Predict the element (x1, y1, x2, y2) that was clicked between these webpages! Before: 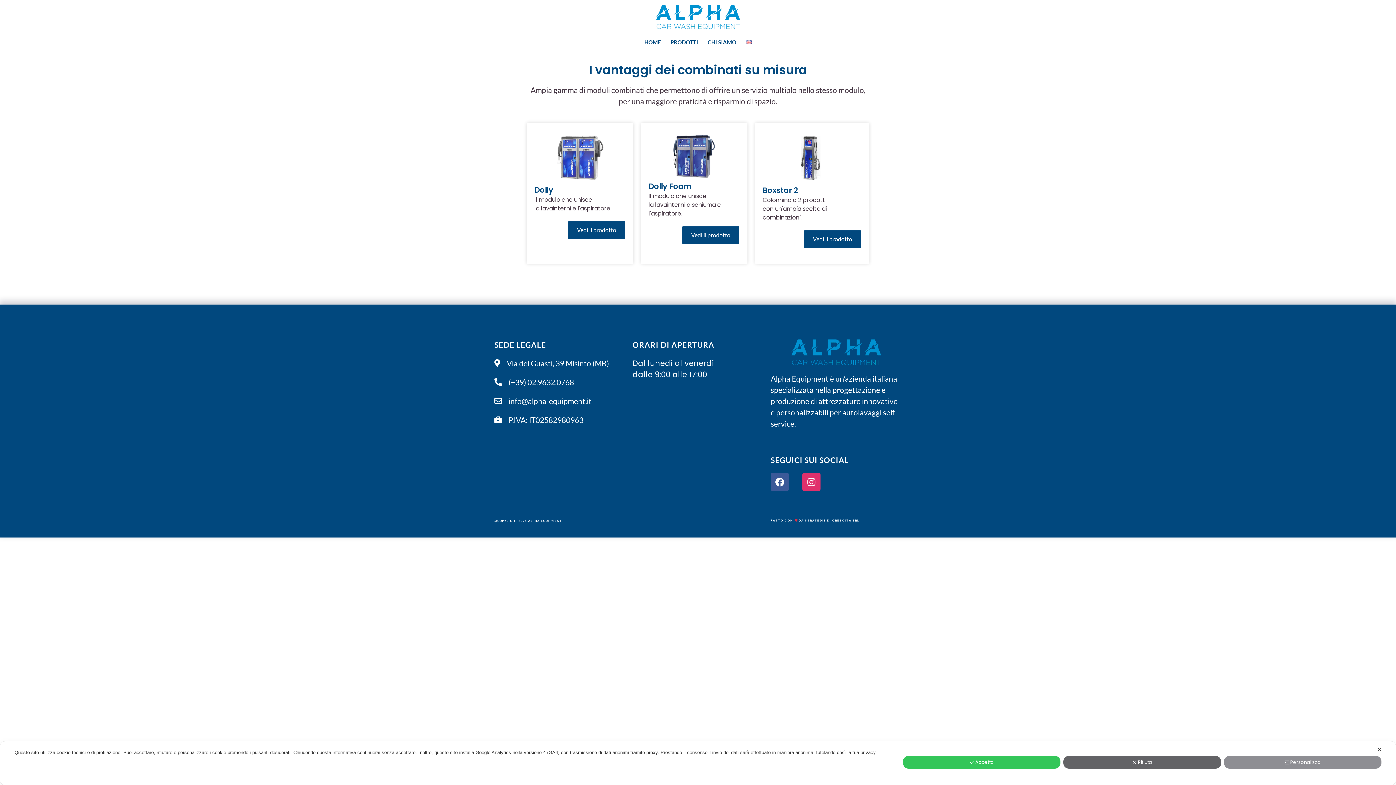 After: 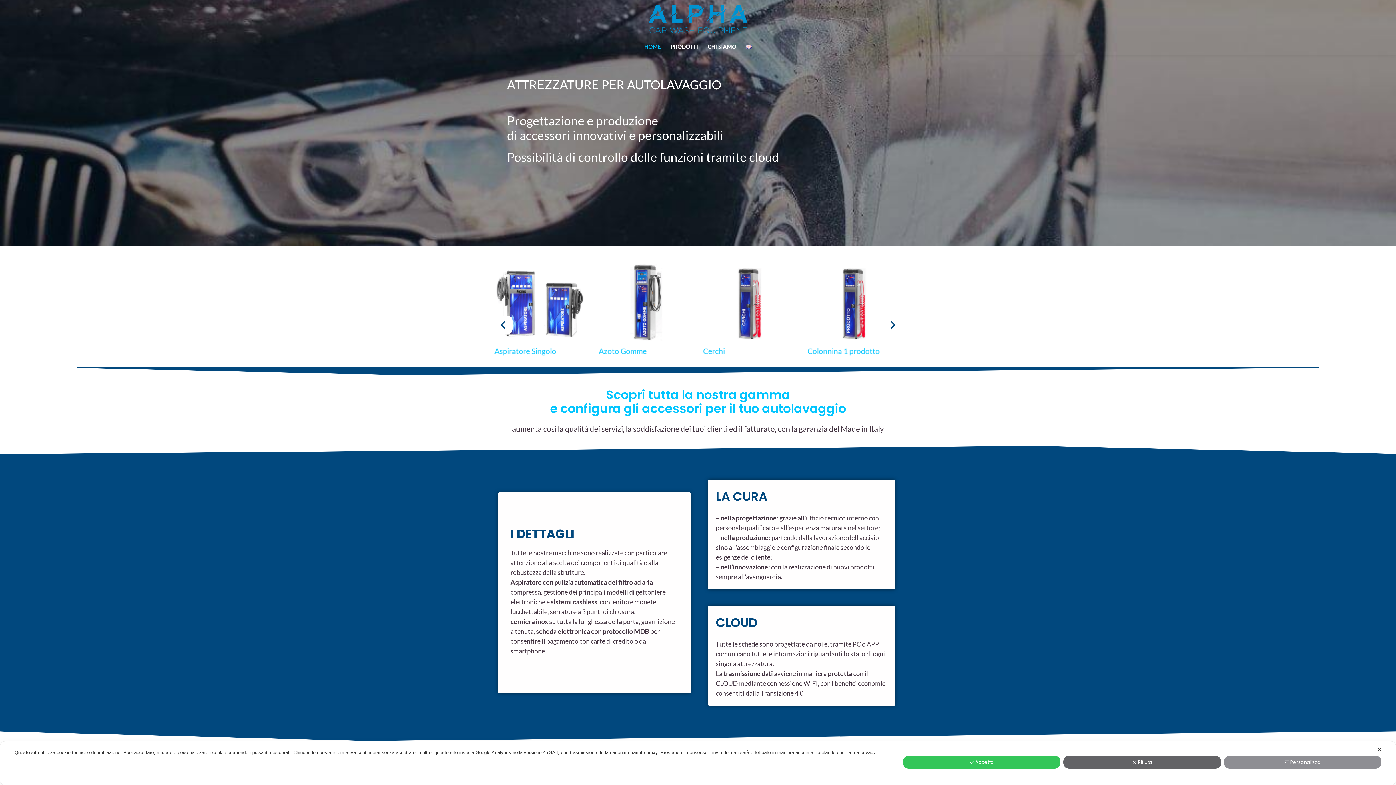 Action: label: HOME bbox: (639, 34, 666, 50)